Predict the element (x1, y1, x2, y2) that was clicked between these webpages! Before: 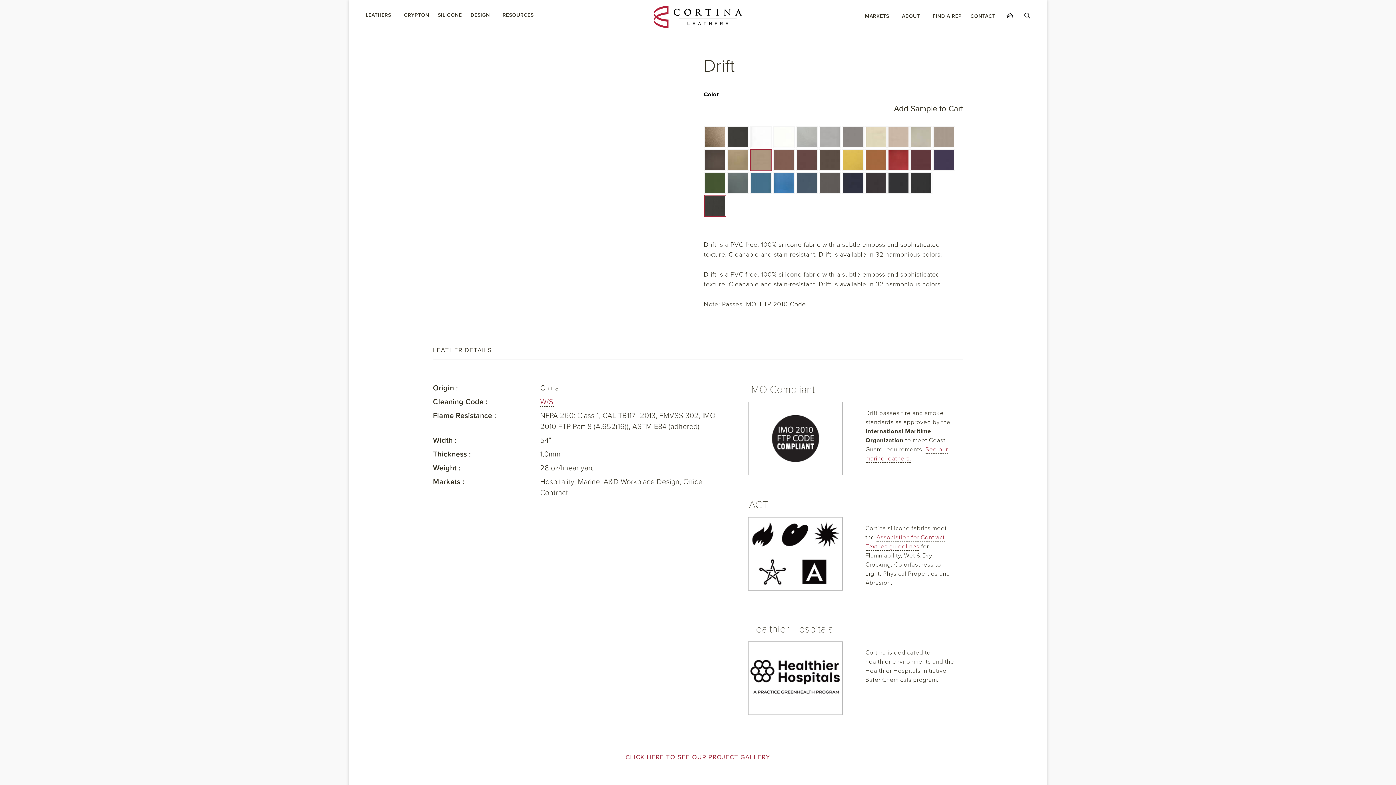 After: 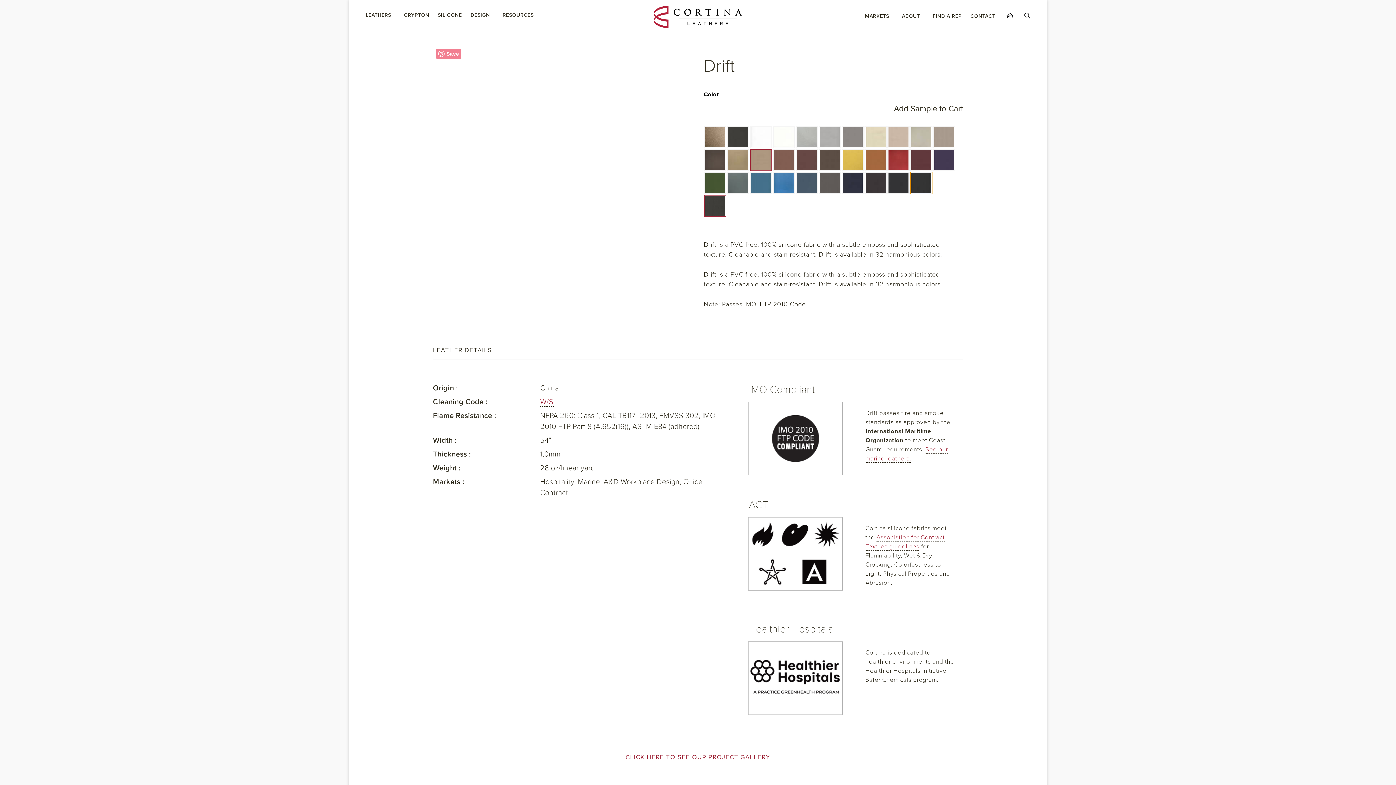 Action: bbox: (910, 171, 932, 194)